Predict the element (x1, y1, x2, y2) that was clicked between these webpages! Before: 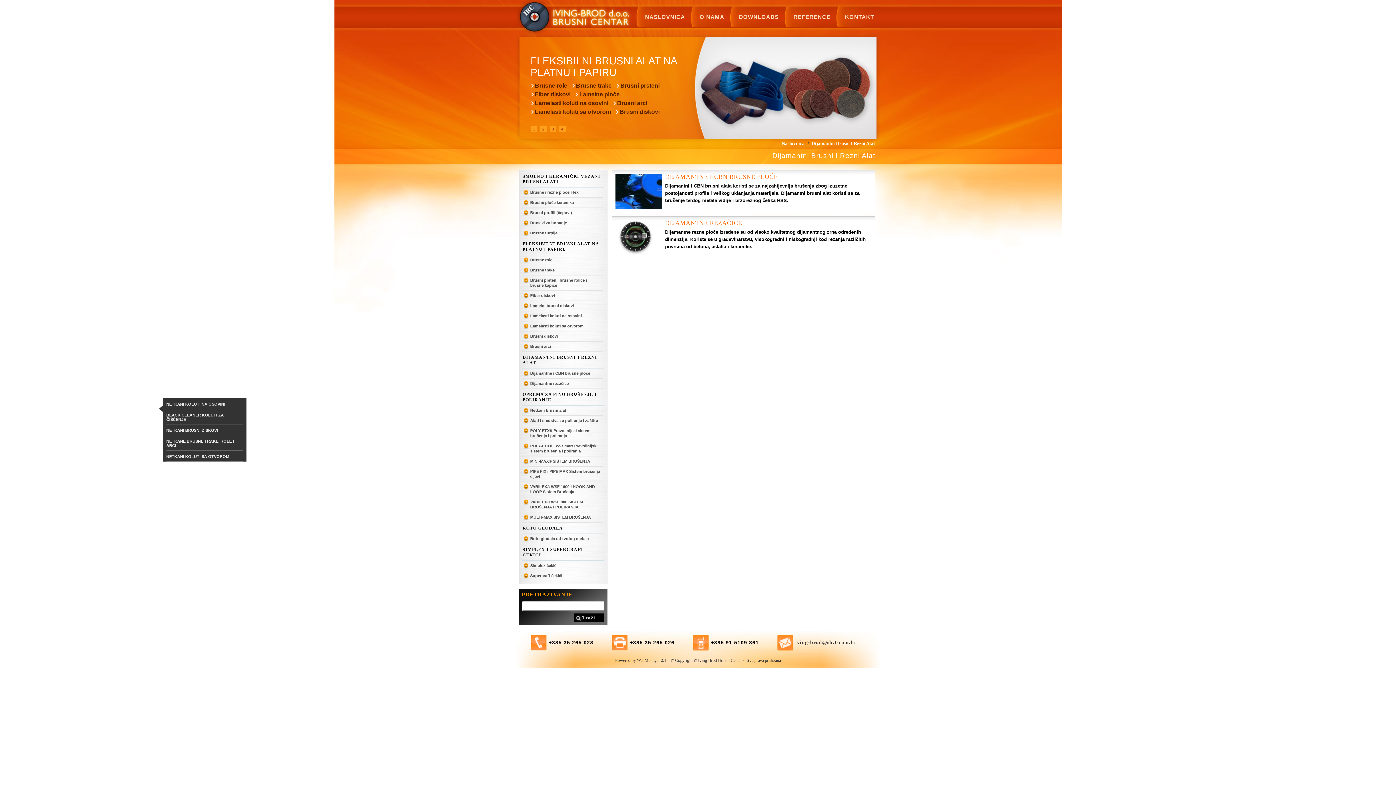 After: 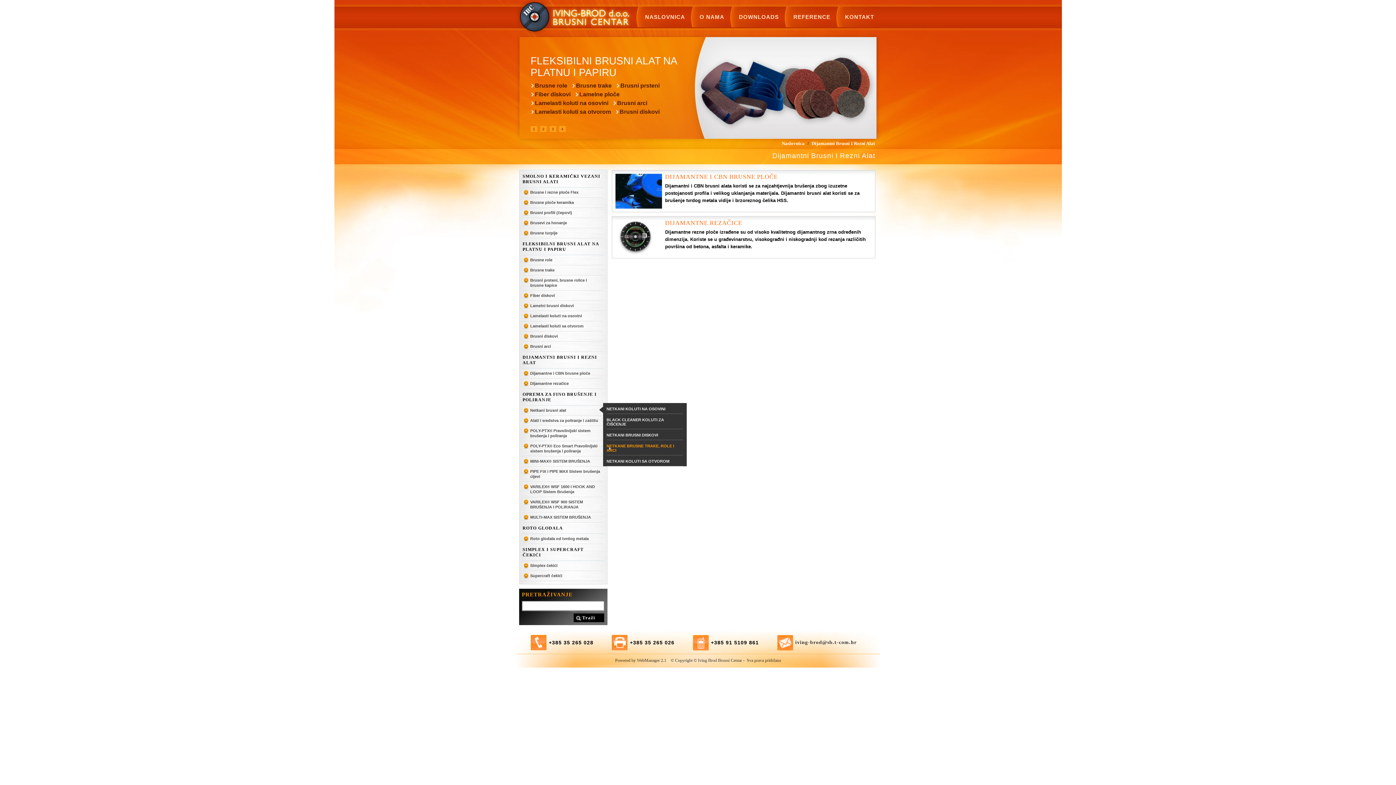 Action: label: NETKANE BRUSNE TRAKE, ROLE I ARCI bbox: (166, 439, 242, 450)